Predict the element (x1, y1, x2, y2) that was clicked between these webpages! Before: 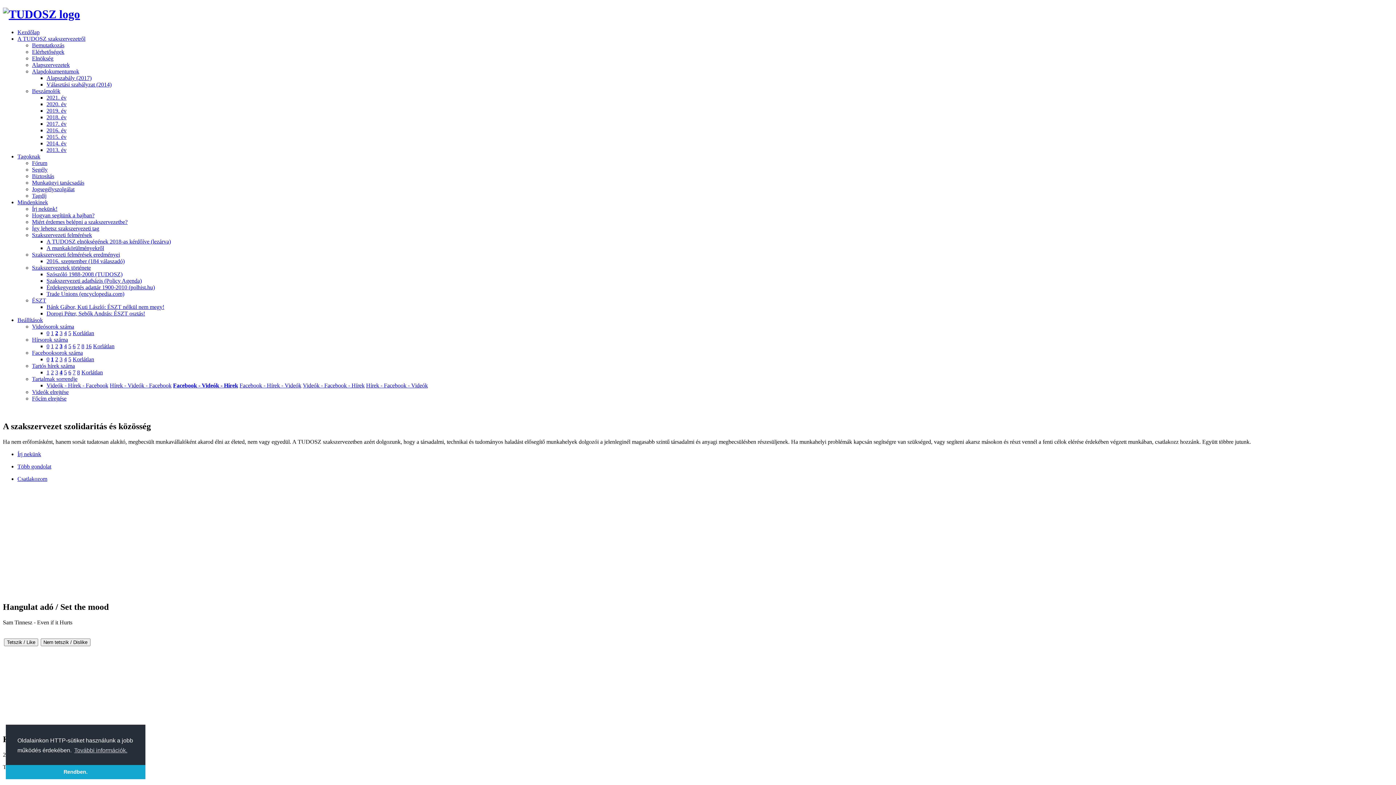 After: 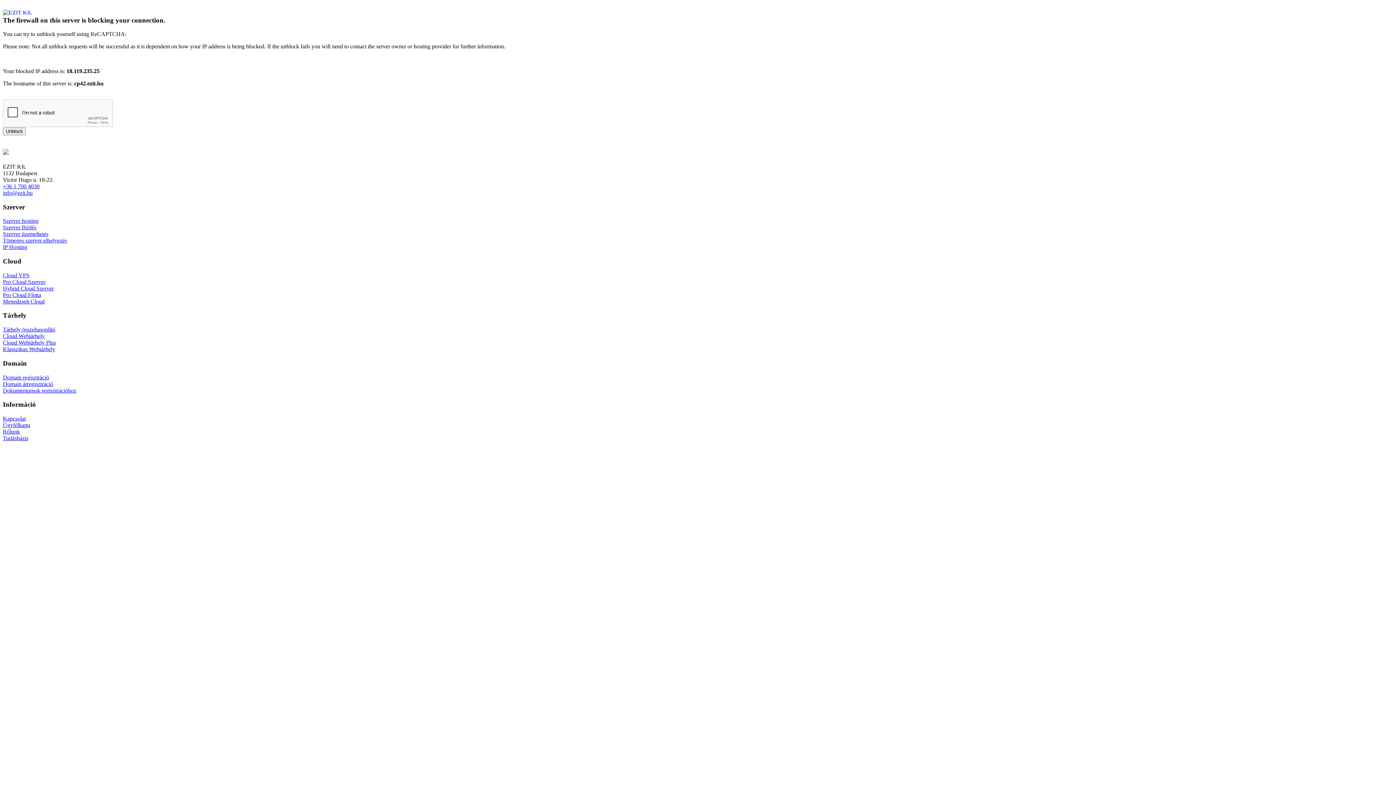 Action: label: Munkaügyi tanácsadás bbox: (32, 179, 84, 185)